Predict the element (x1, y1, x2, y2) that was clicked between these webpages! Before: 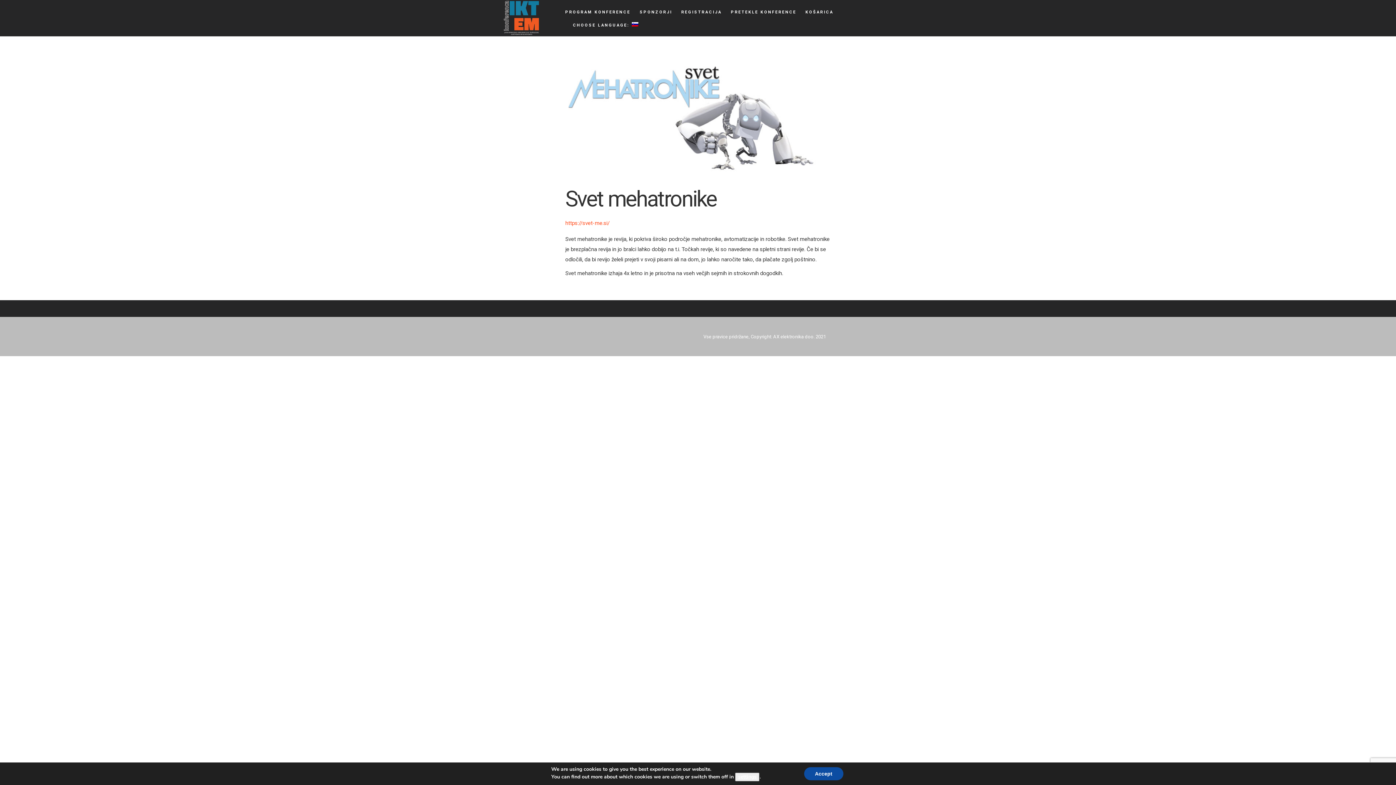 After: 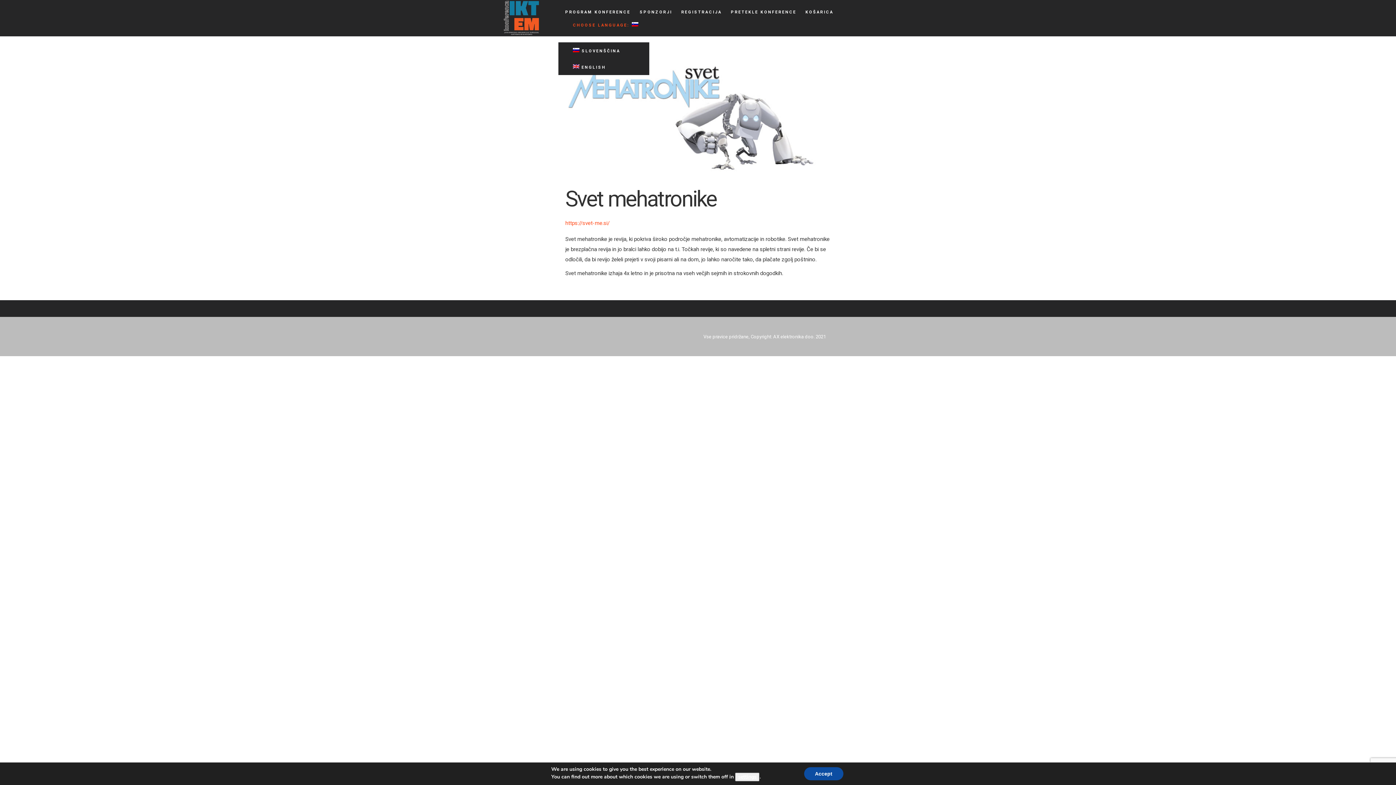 Action: bbox: (573, 19, 638, 30) label: CHOOSE LANGUAGE: 